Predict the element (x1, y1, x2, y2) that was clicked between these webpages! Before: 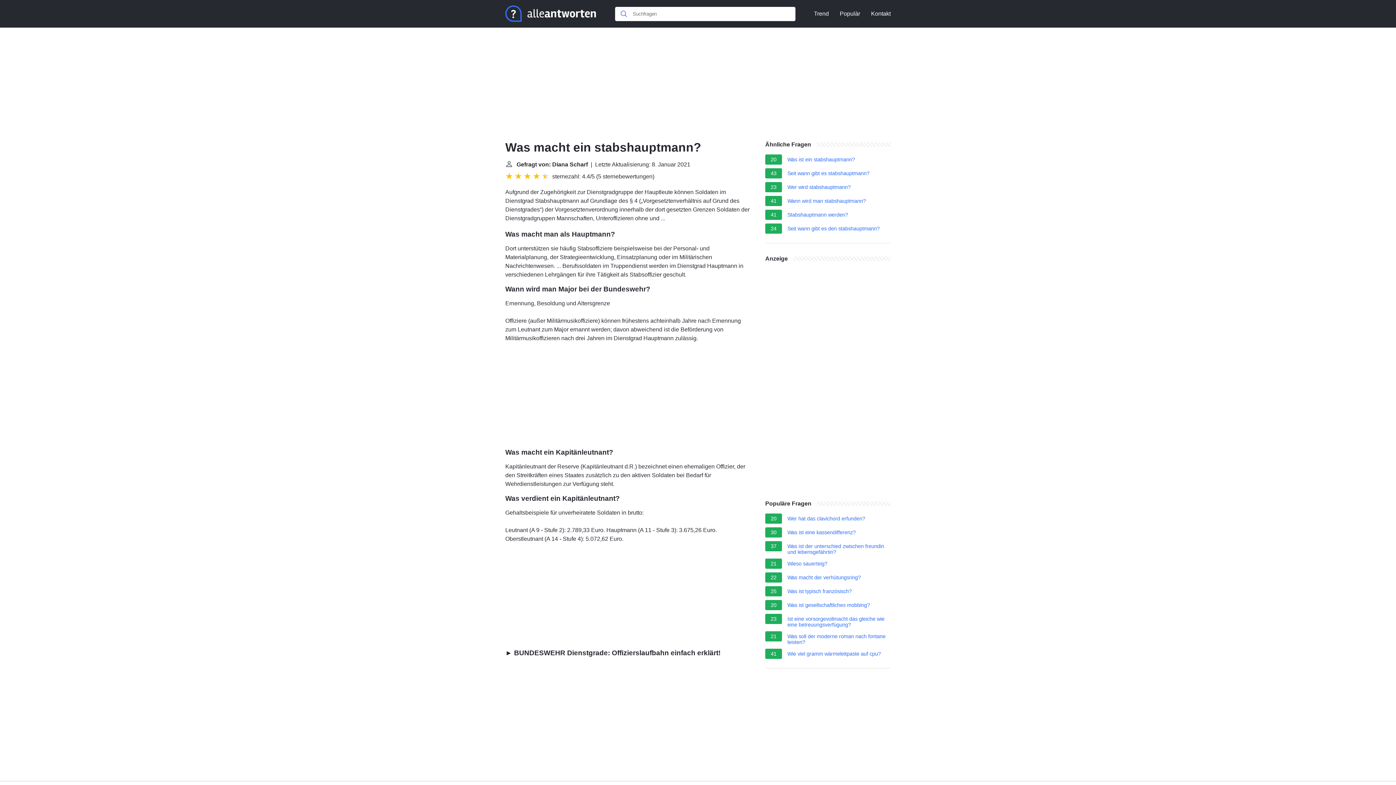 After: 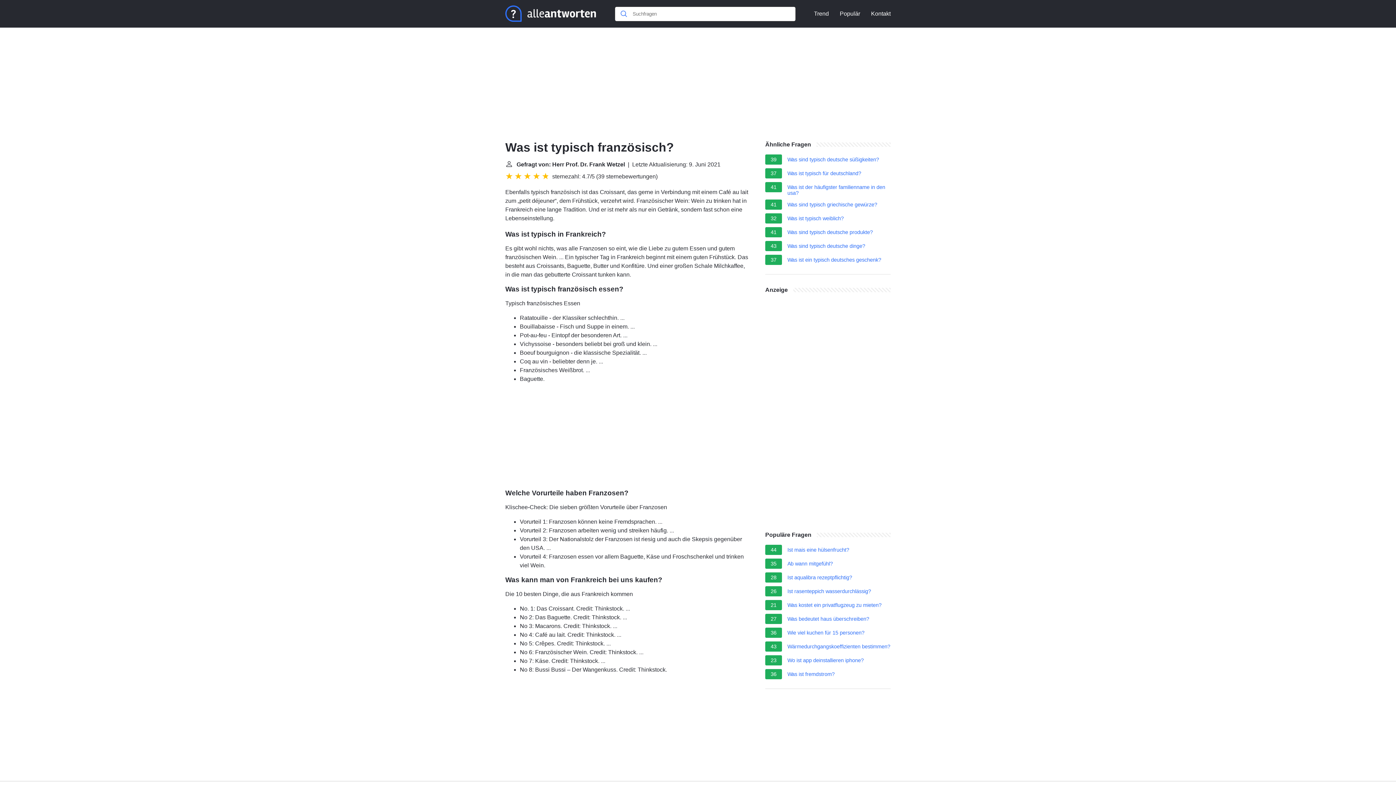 Action: label: Was ist typisch französisch? bbox: (787, 588, 852, 596)